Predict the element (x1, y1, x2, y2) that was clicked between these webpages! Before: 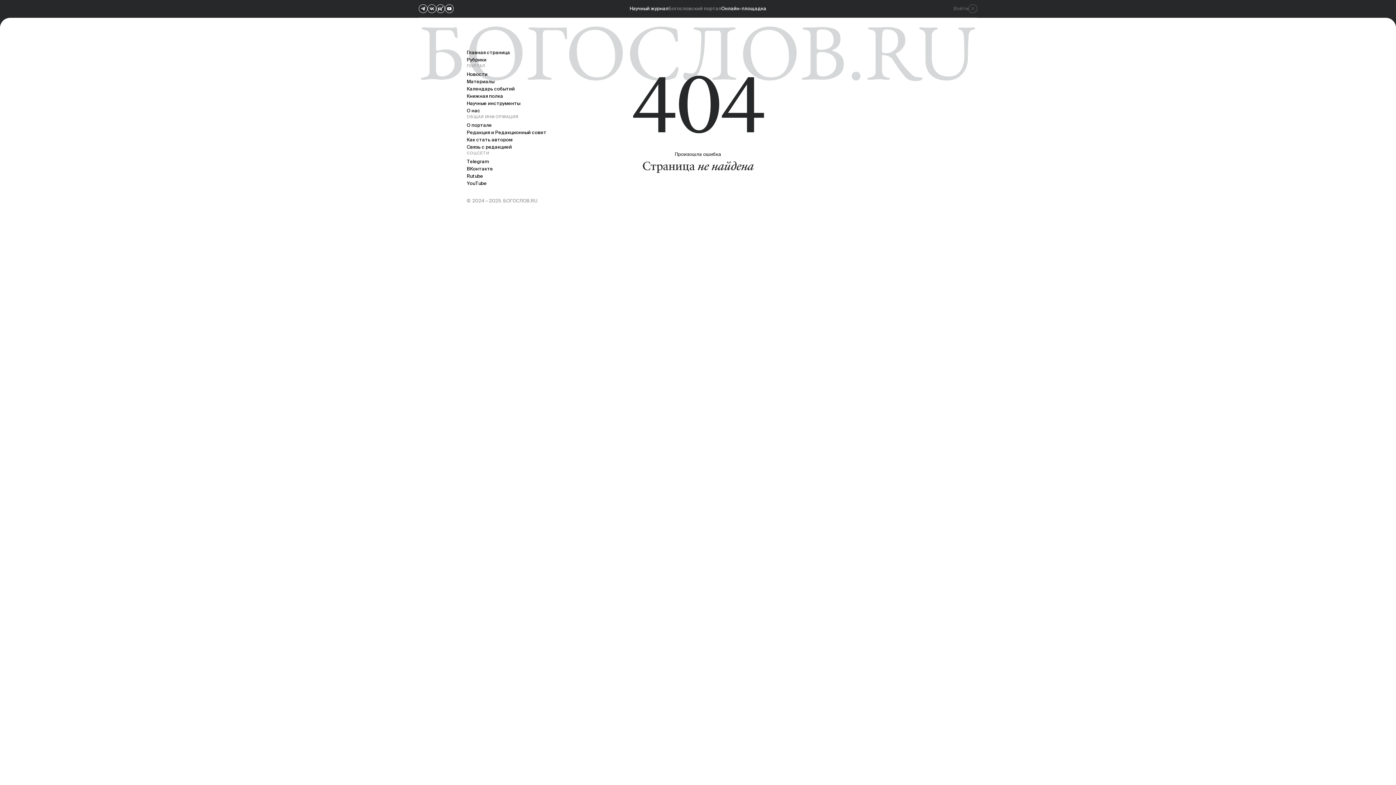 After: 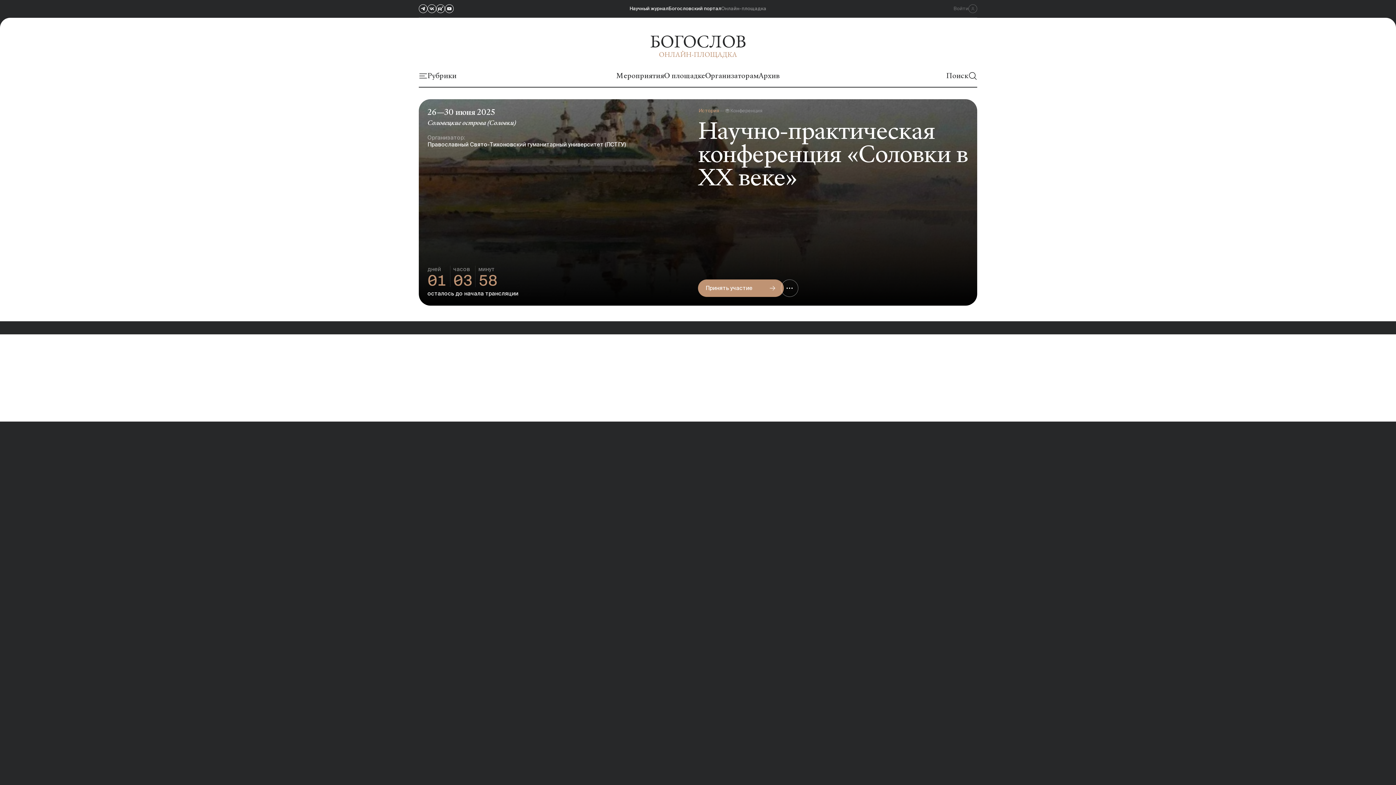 Action: bbox: (721, 5, 766, 11) label: Онлайн-площадка